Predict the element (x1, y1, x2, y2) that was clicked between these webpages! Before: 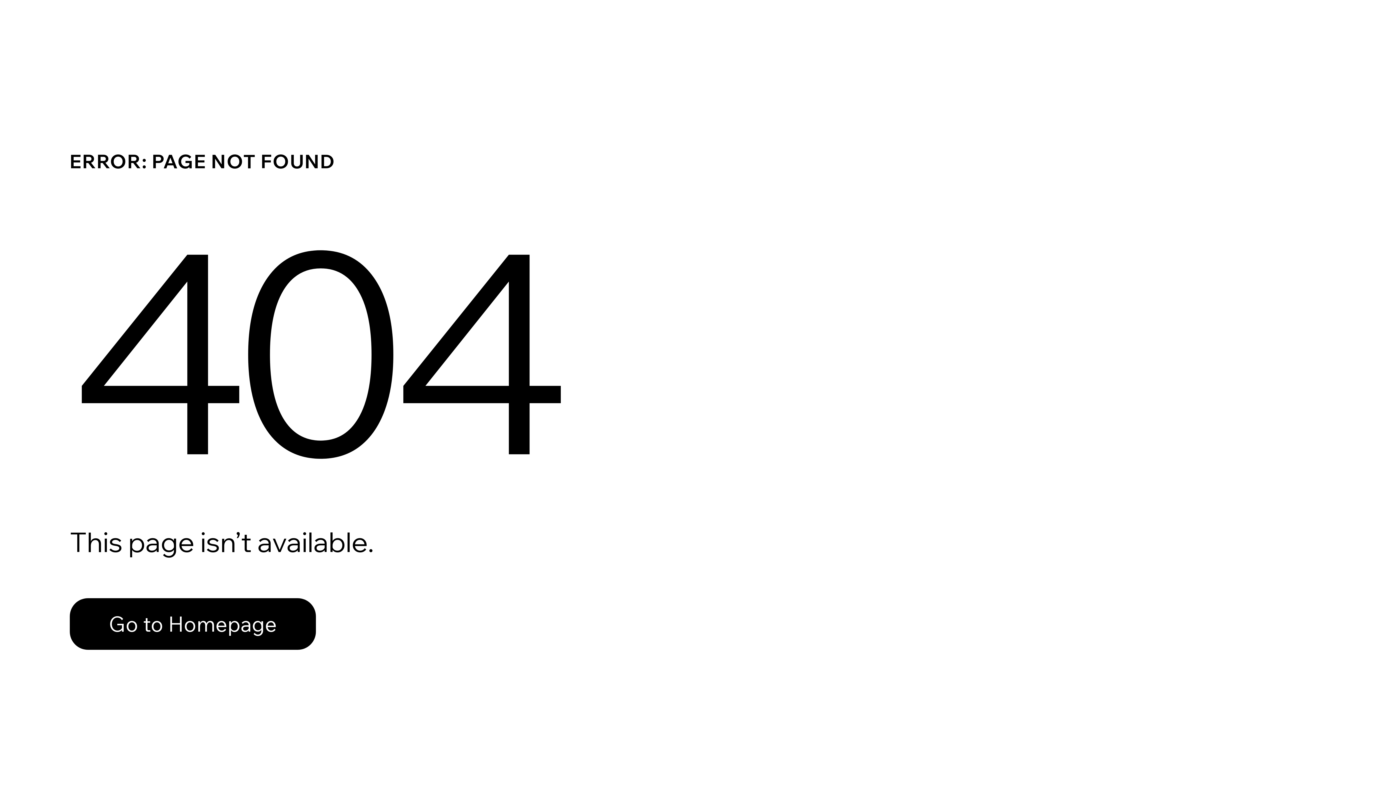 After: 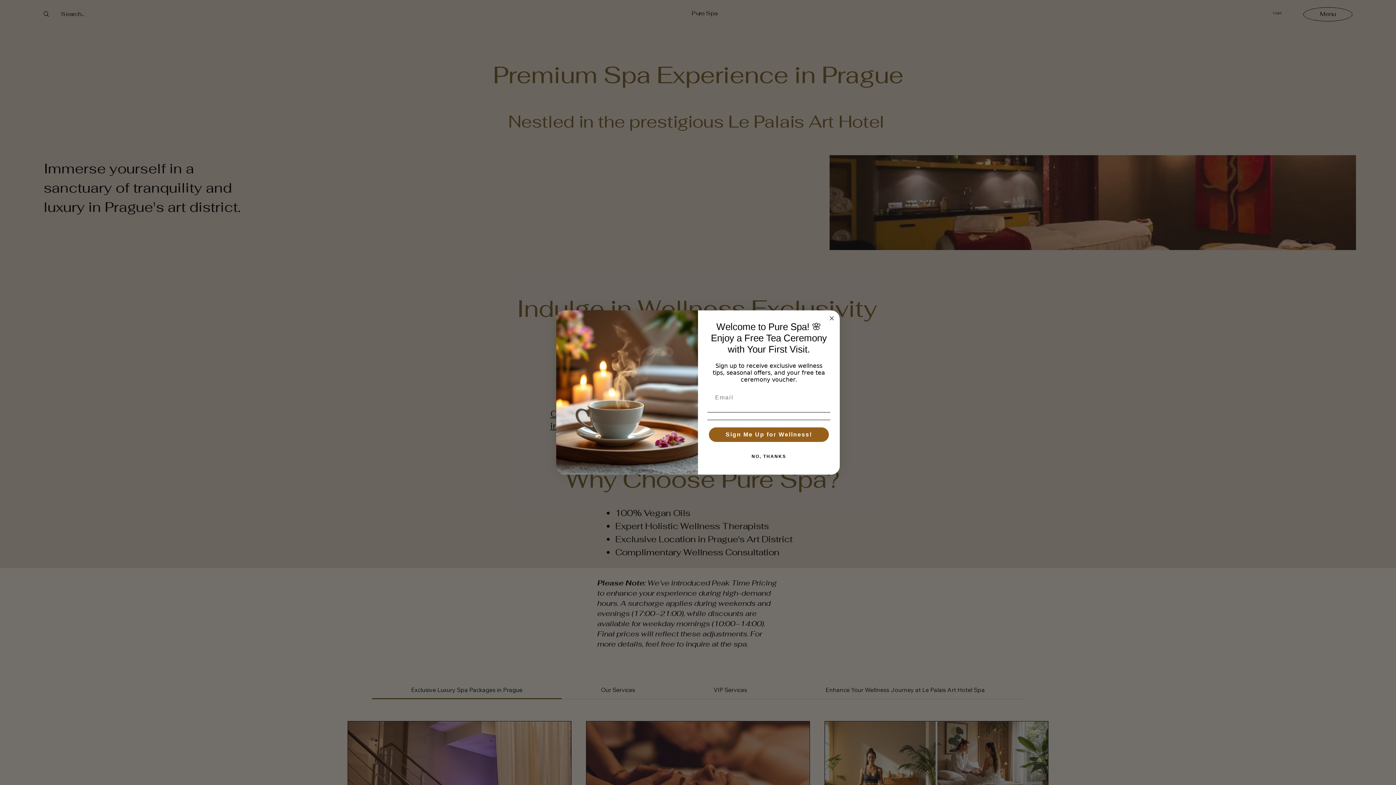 Action: label: Go to Homepage bbox: (69, 598, 316, 650)